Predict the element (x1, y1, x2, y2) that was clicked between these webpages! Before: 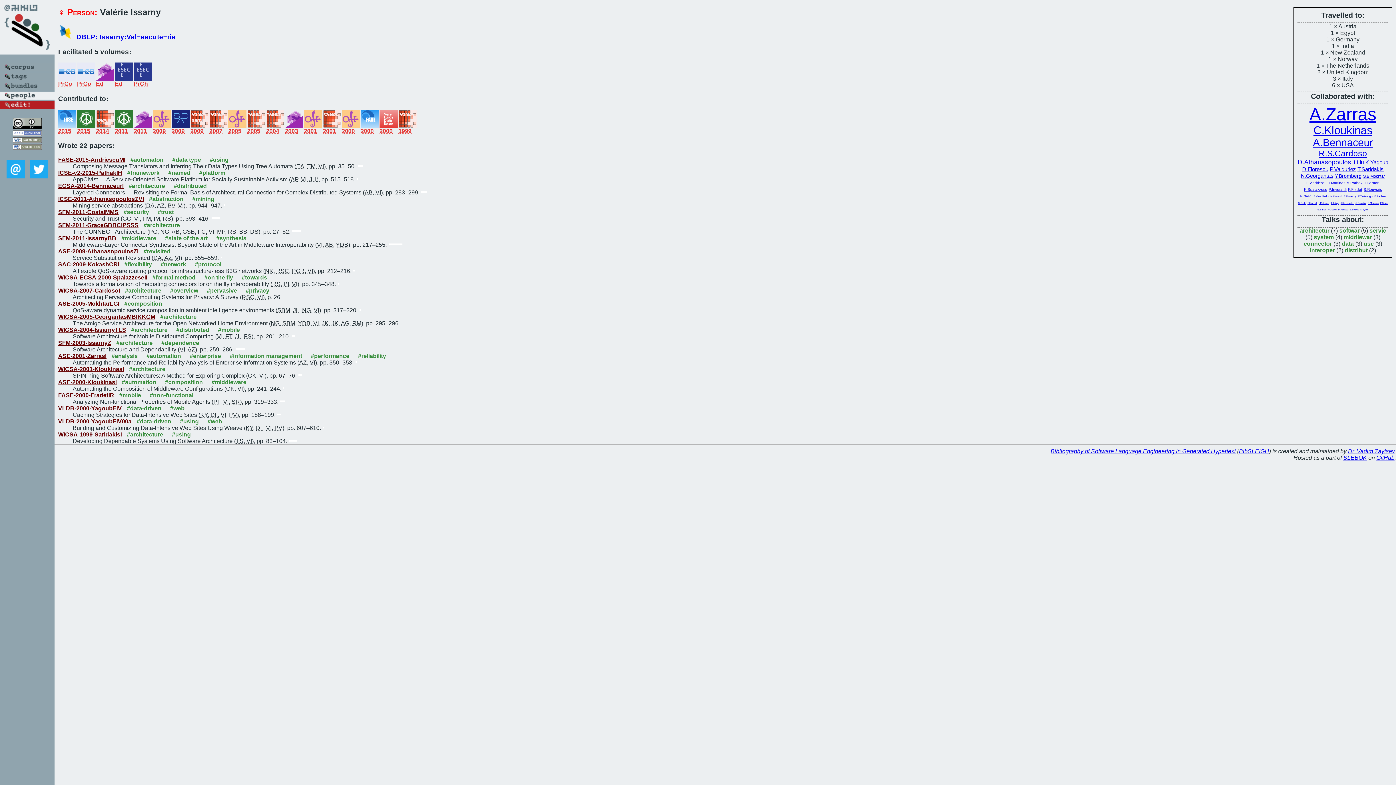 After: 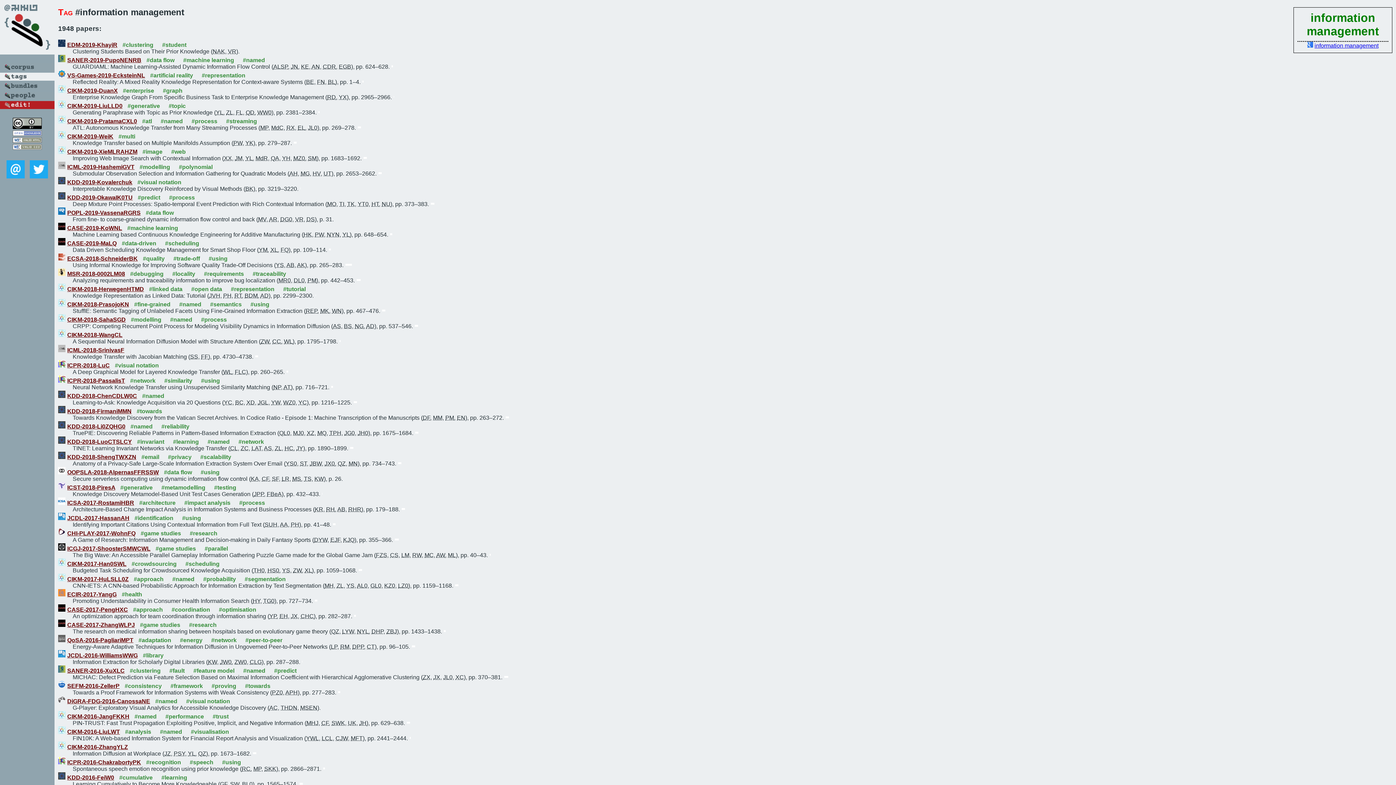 Action: label: #information management bbox: (229, 353, 302, 359)